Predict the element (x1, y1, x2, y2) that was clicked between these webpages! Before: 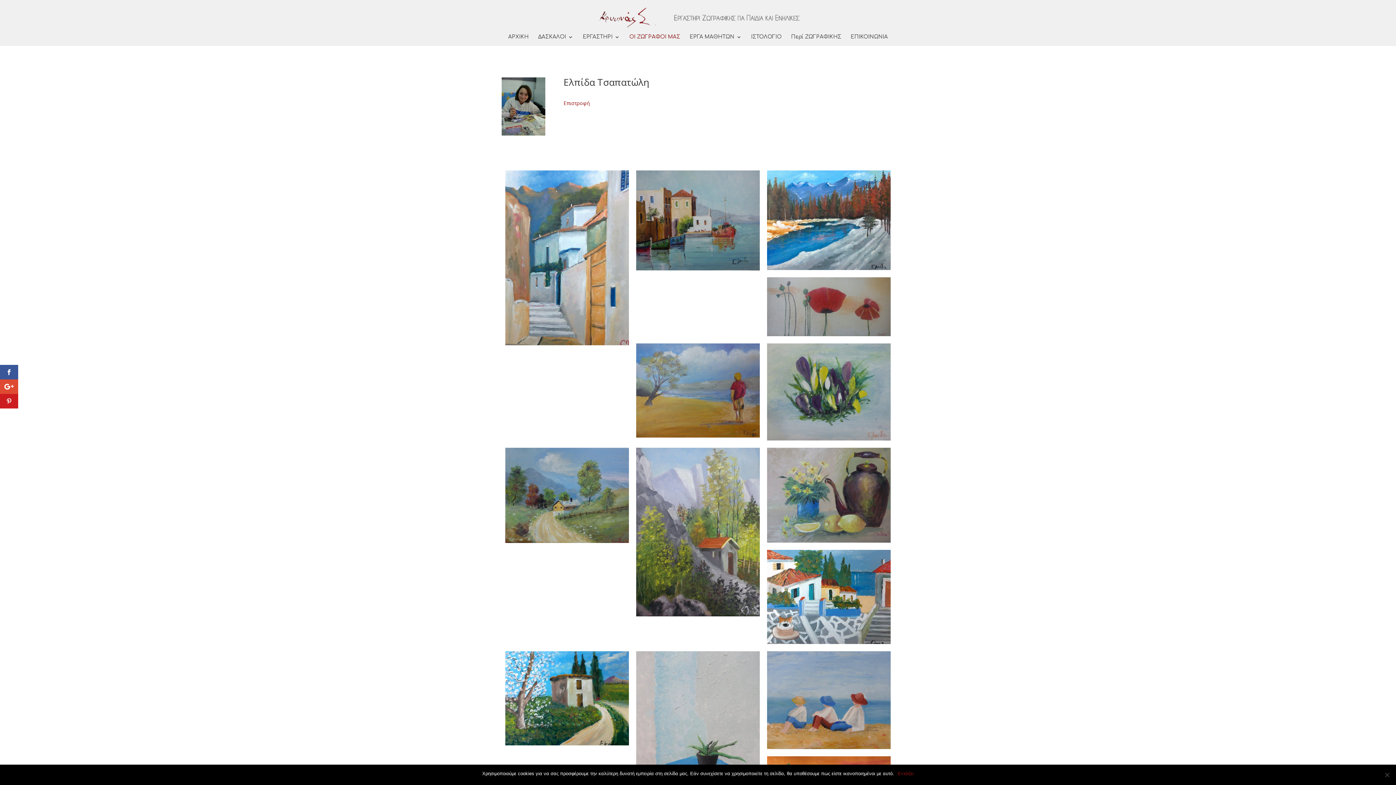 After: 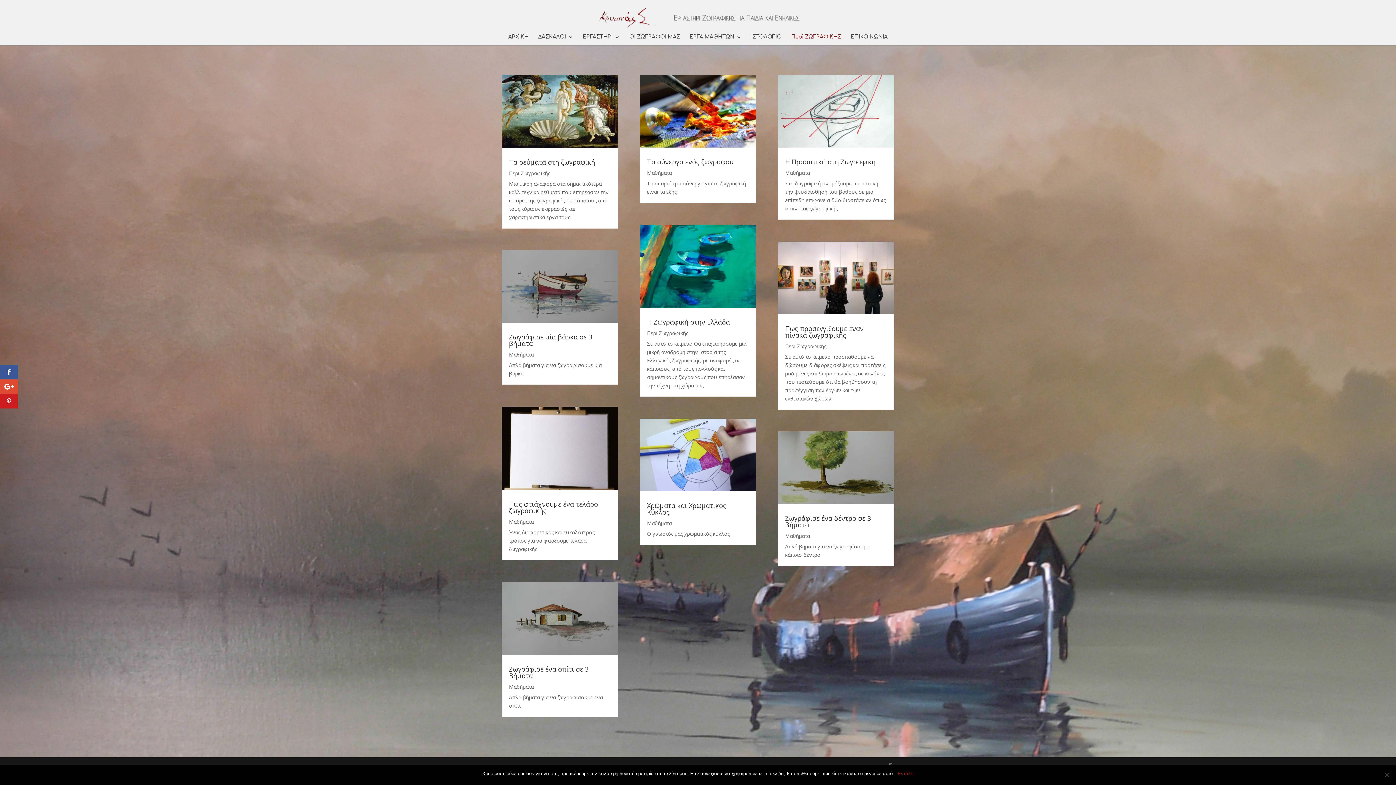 Action: bbox: (791, 34, 841, 45) label: Περί ΖΩΓΡΑΦΙΚΗΣ